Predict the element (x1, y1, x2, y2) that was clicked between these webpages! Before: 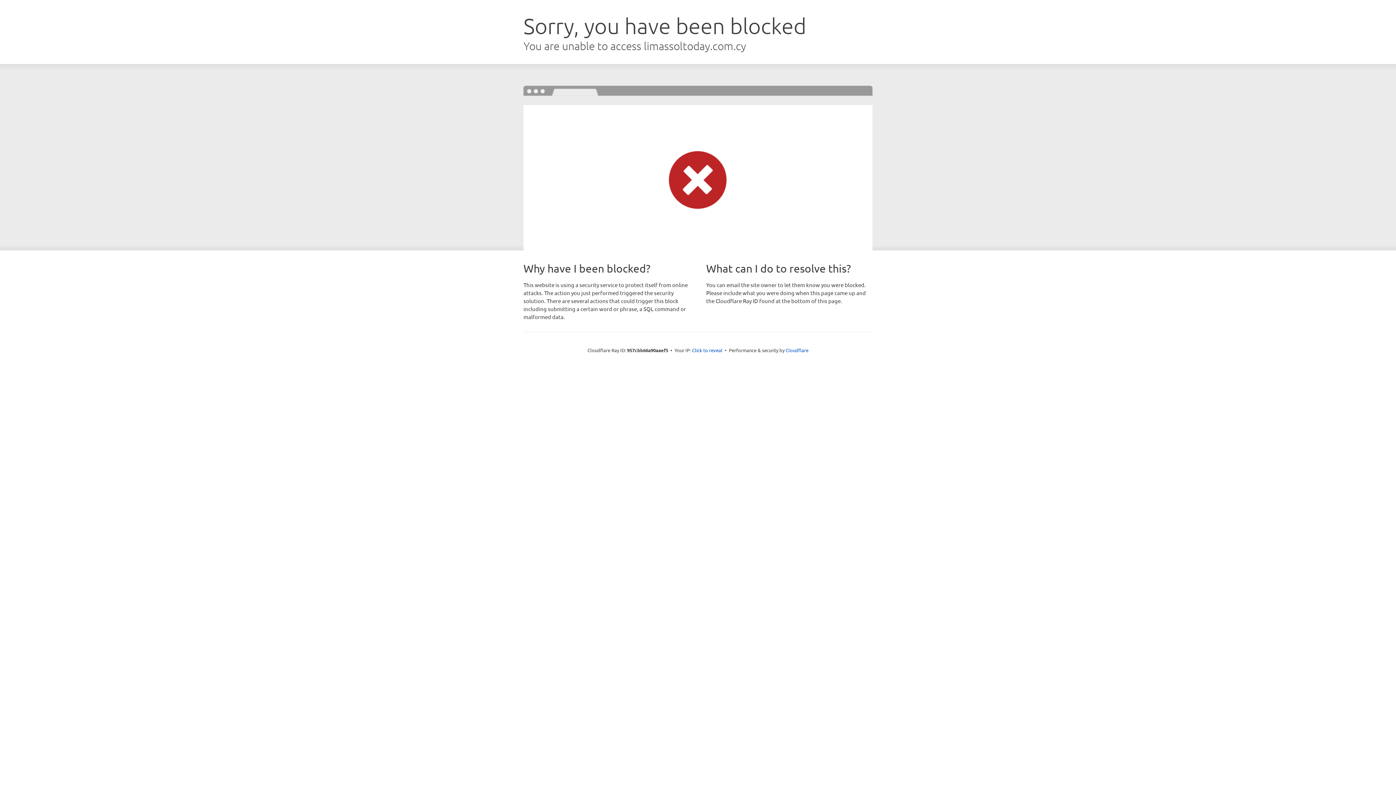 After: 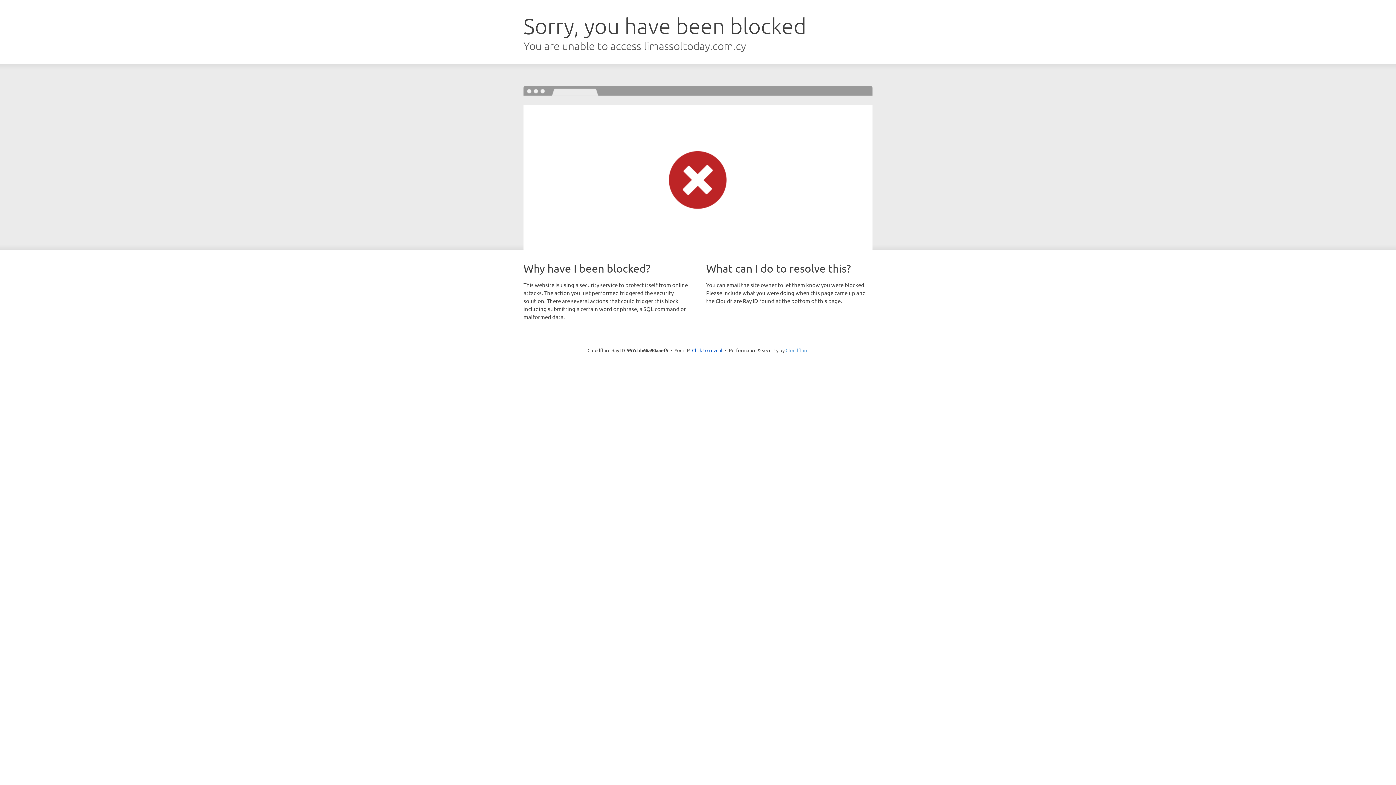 Action: bbox: (785, 347, 808, 353) label: Cloudflare